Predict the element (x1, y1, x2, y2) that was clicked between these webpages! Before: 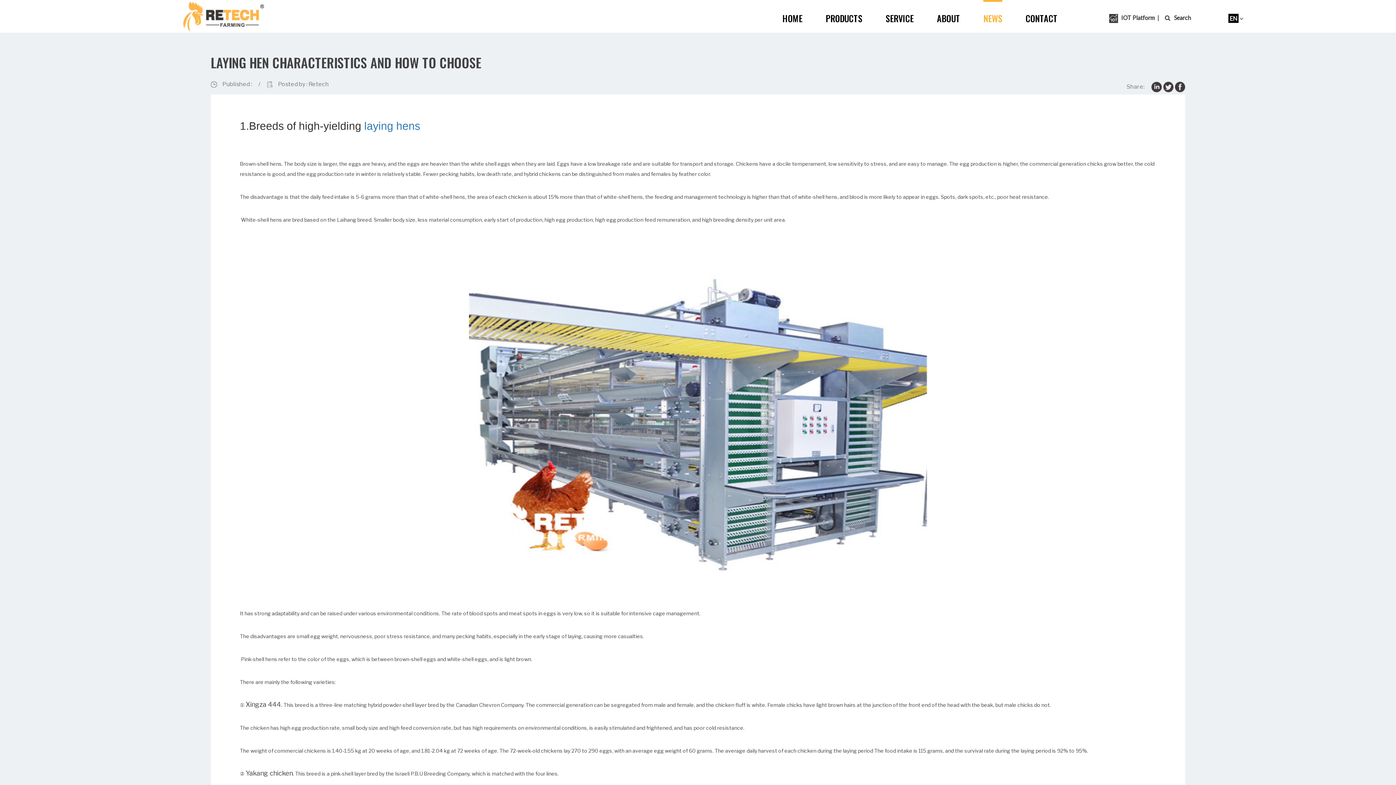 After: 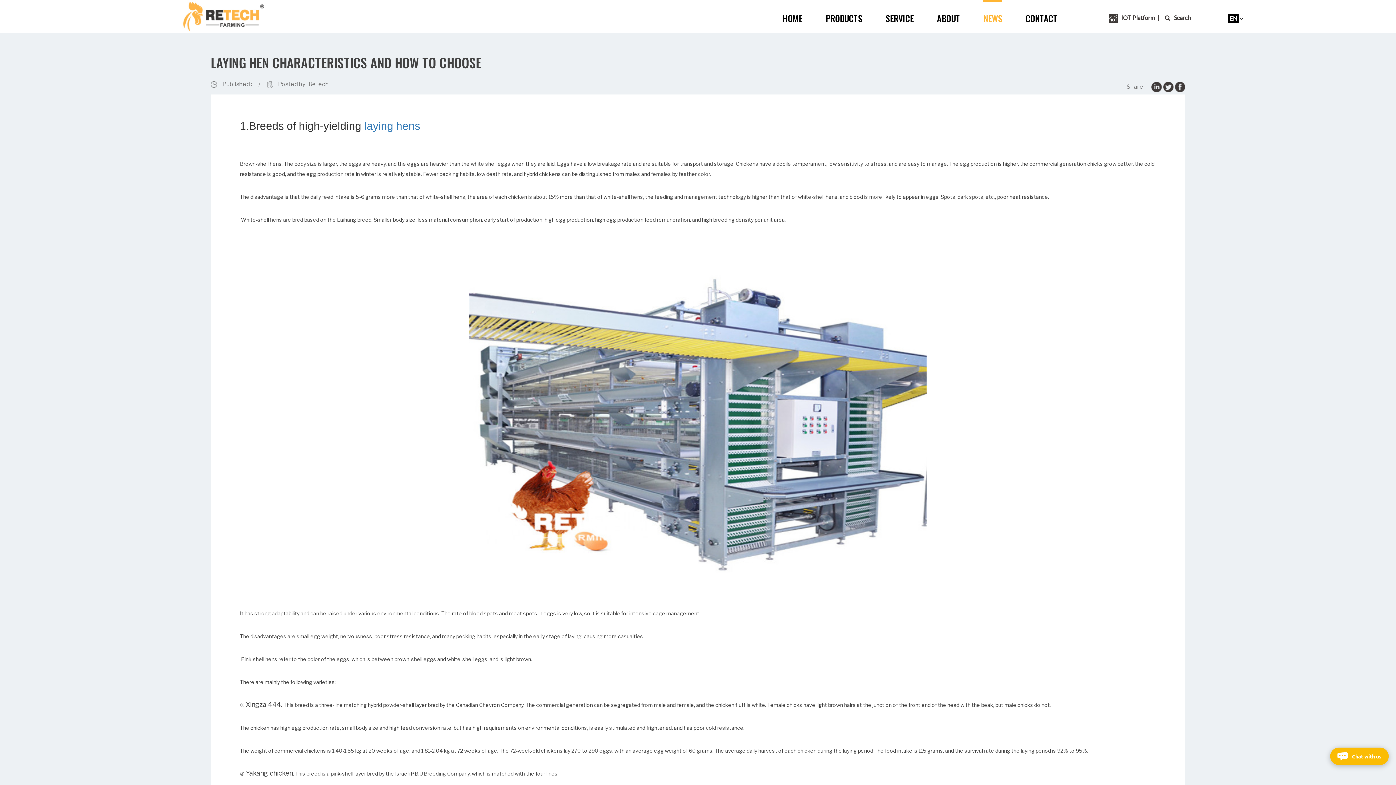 Action: label: Share: bbox: (1126, 83, 1144, 90)